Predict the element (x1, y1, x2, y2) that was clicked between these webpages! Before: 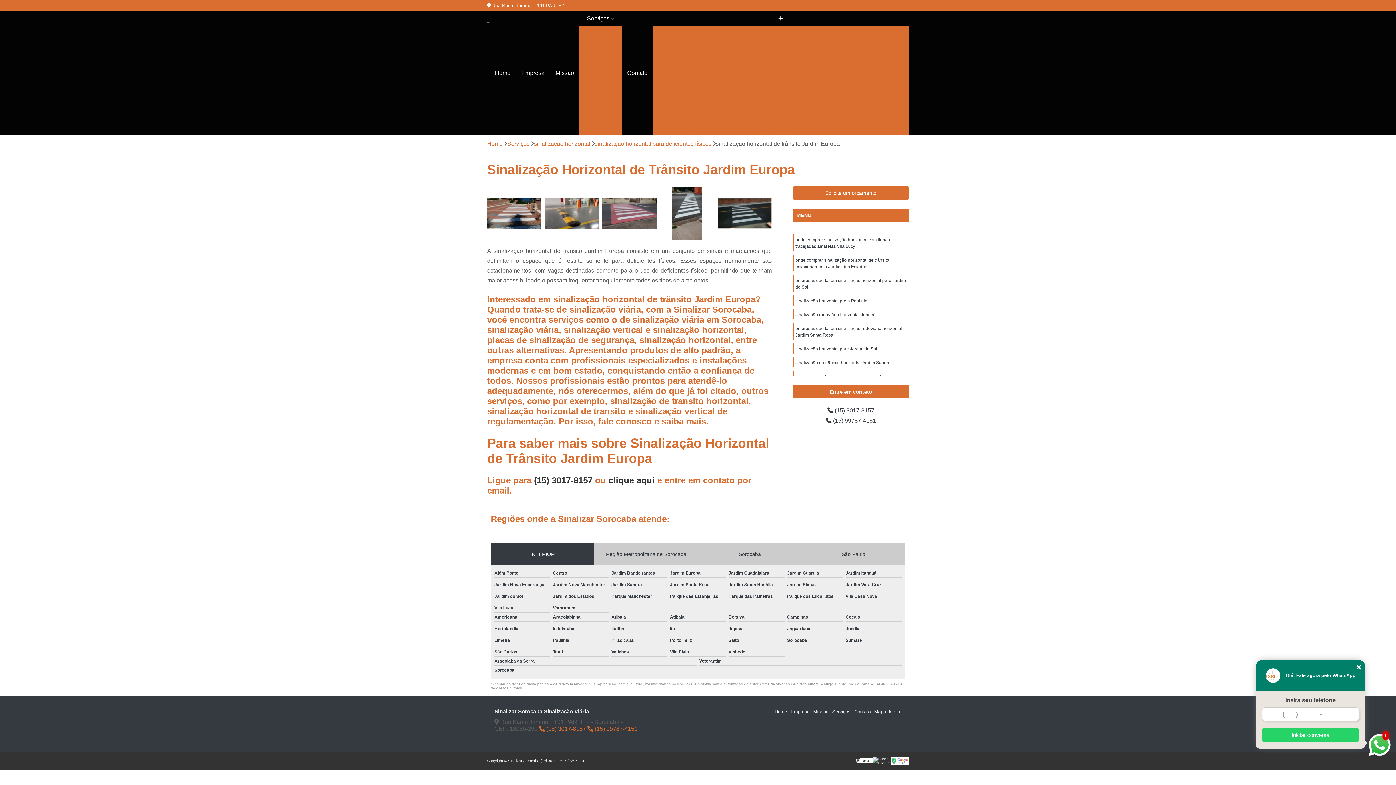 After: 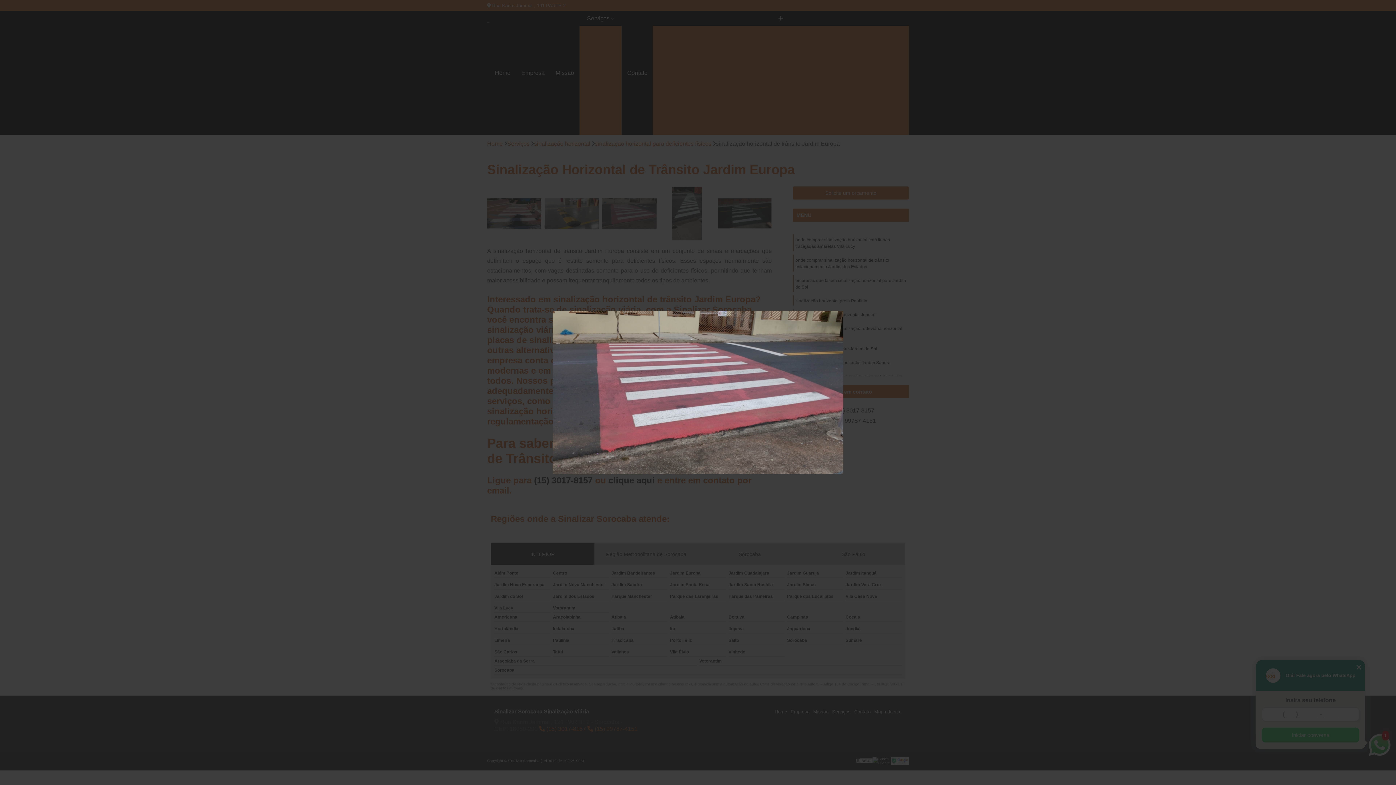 Action: bbox: (602, 186, 656, 240)